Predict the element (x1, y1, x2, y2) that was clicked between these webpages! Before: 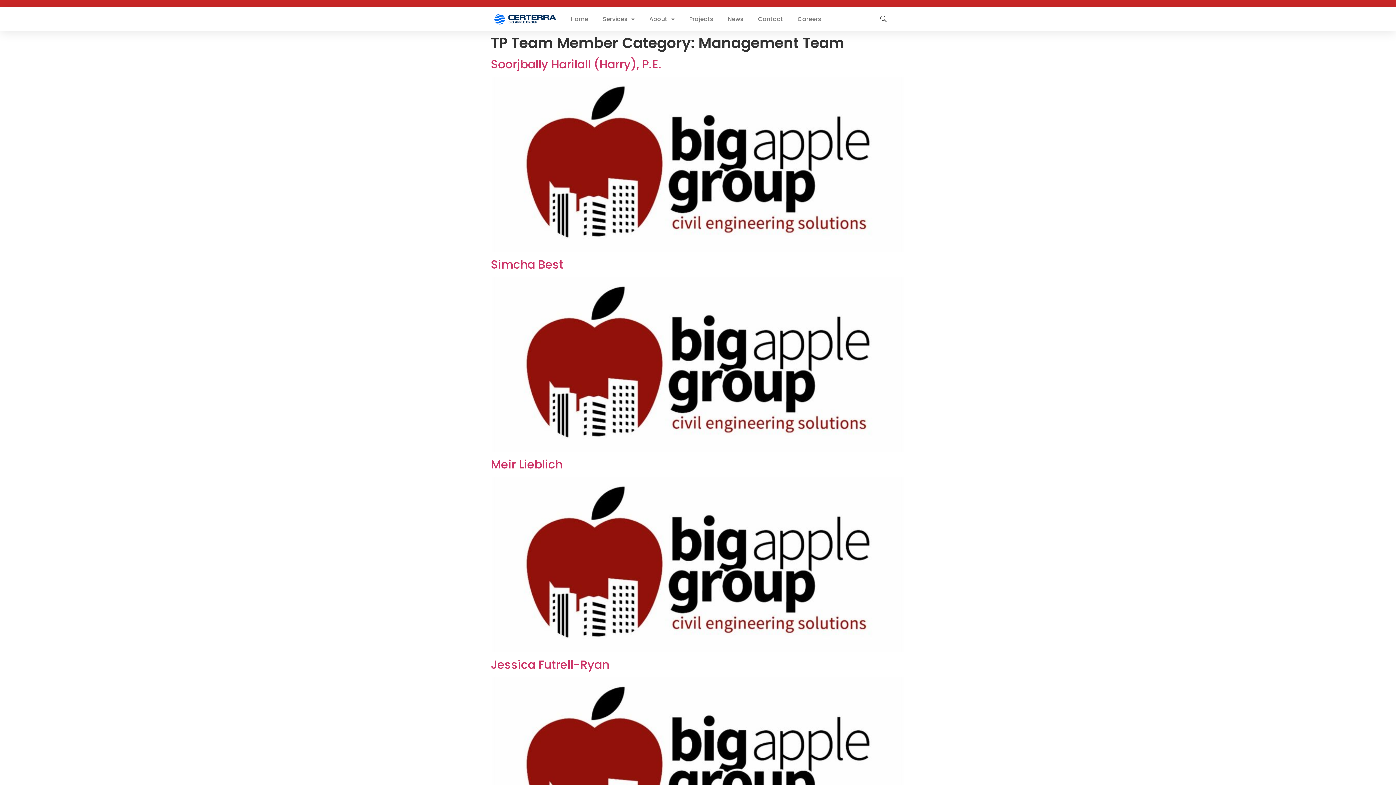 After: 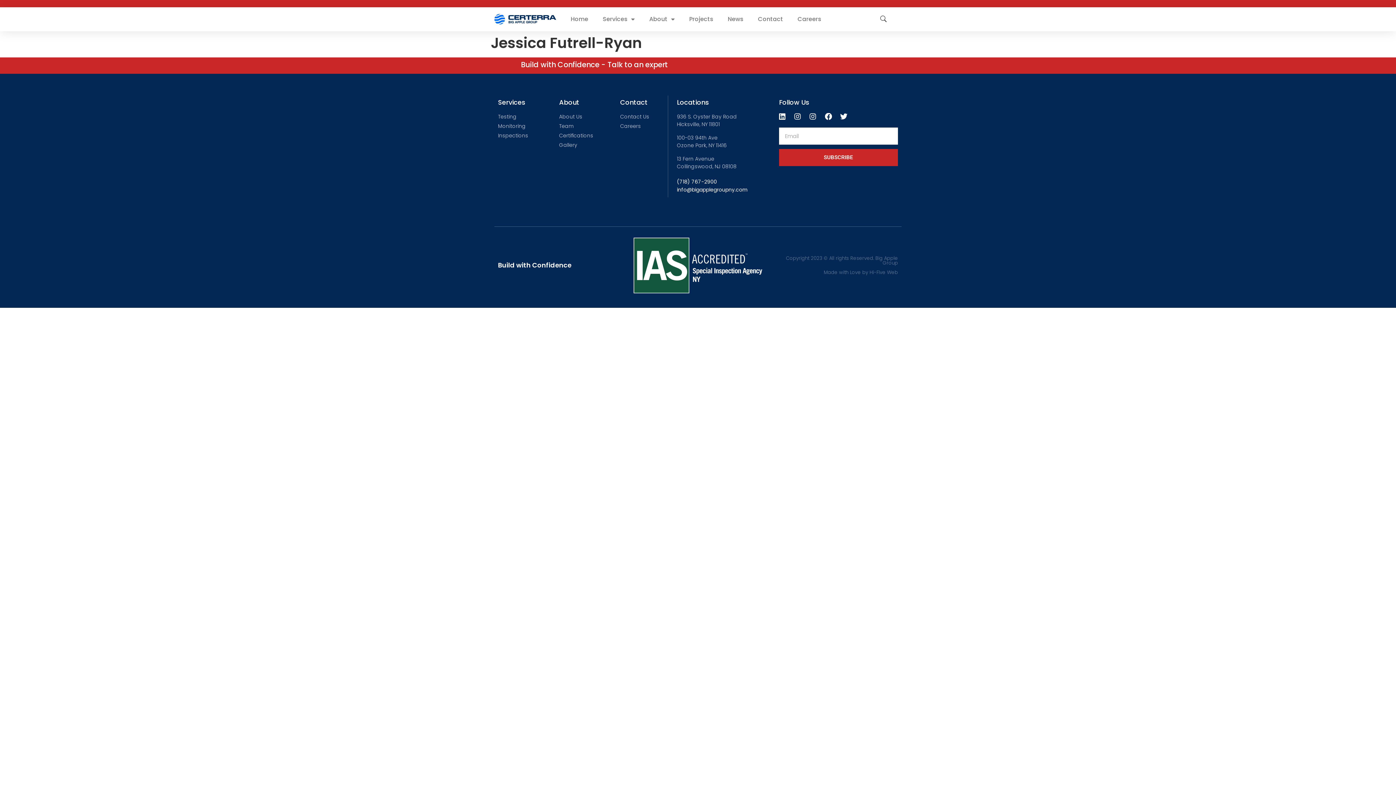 Action: label: Jessica Futrell-Ryan bbox: (490, 656, 609, 673)